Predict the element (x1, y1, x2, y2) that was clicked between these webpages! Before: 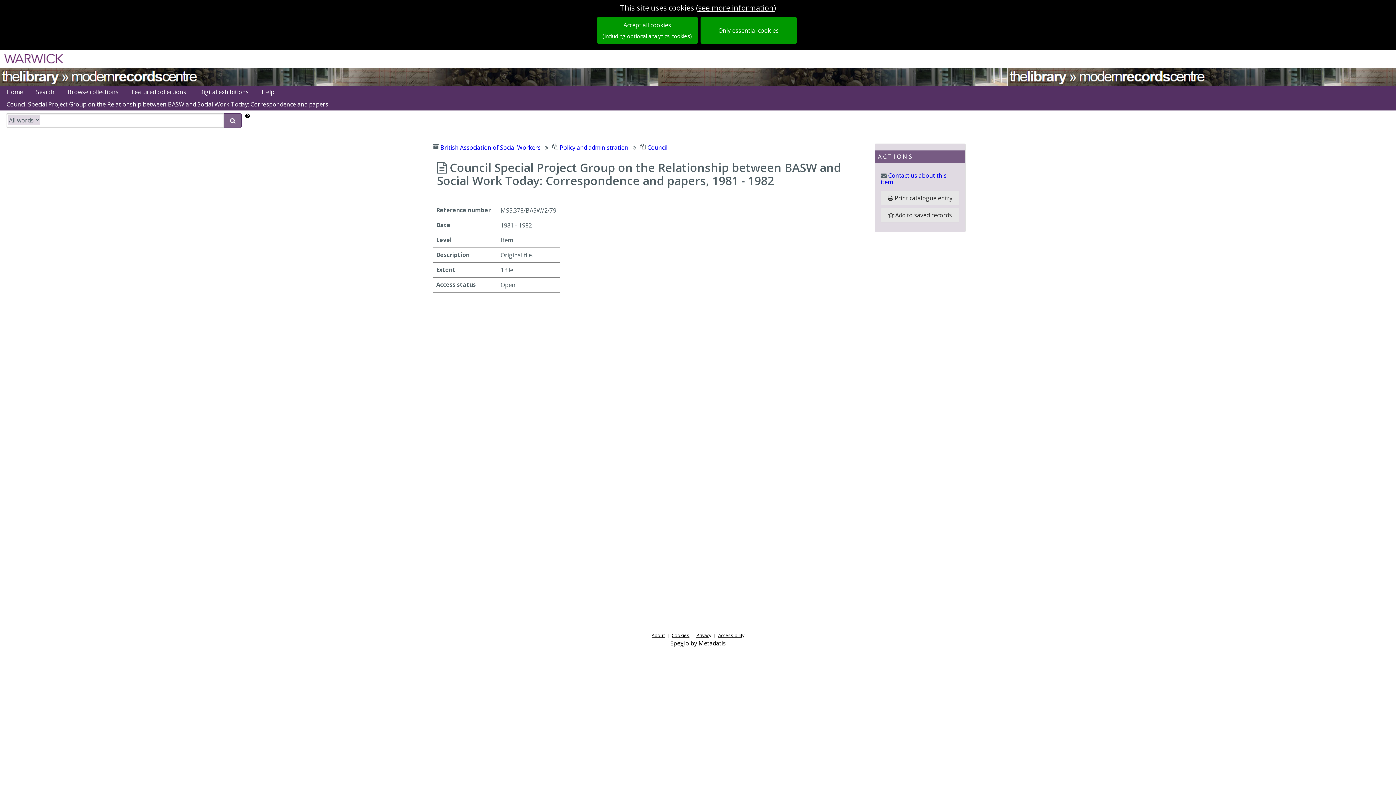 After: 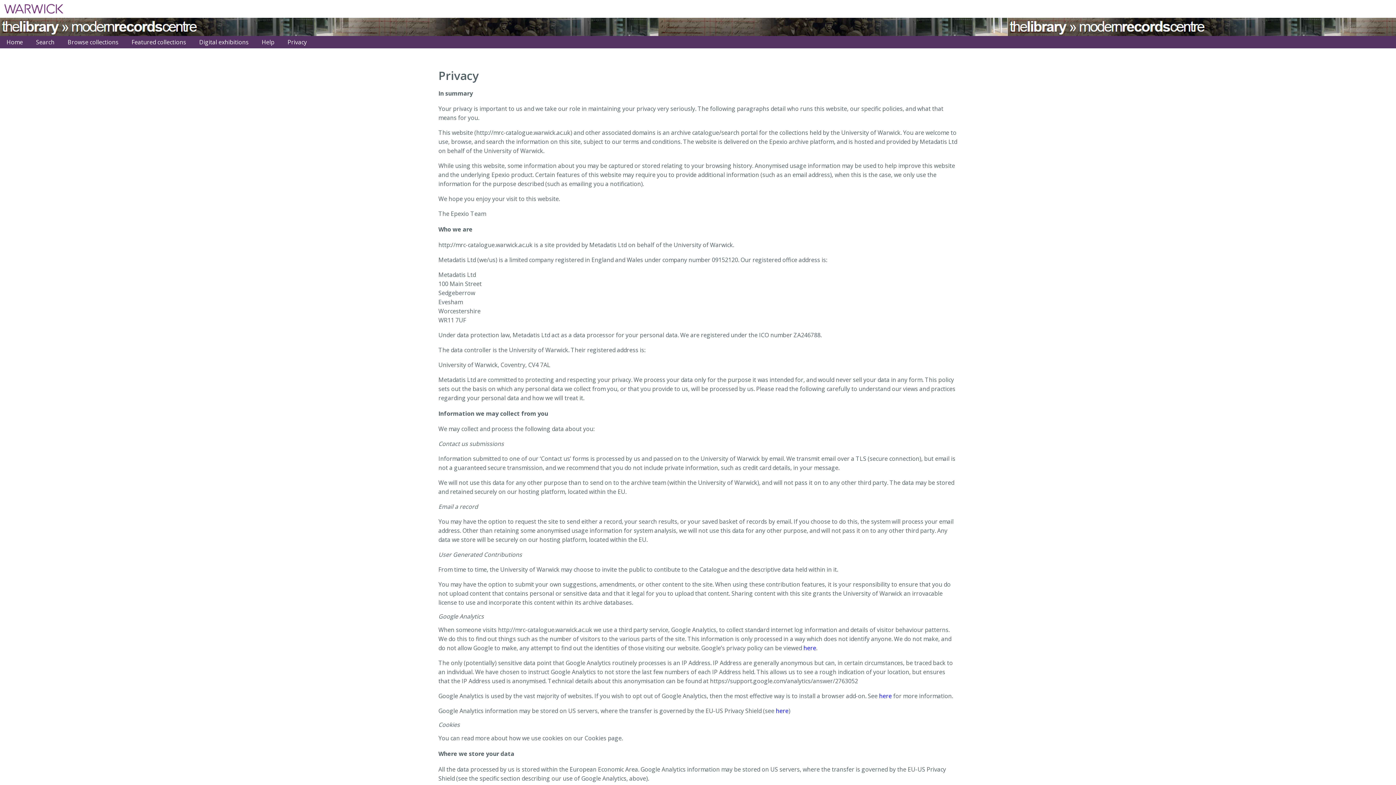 Action: bbox: (696, 632, 711, 638) label: Privacy